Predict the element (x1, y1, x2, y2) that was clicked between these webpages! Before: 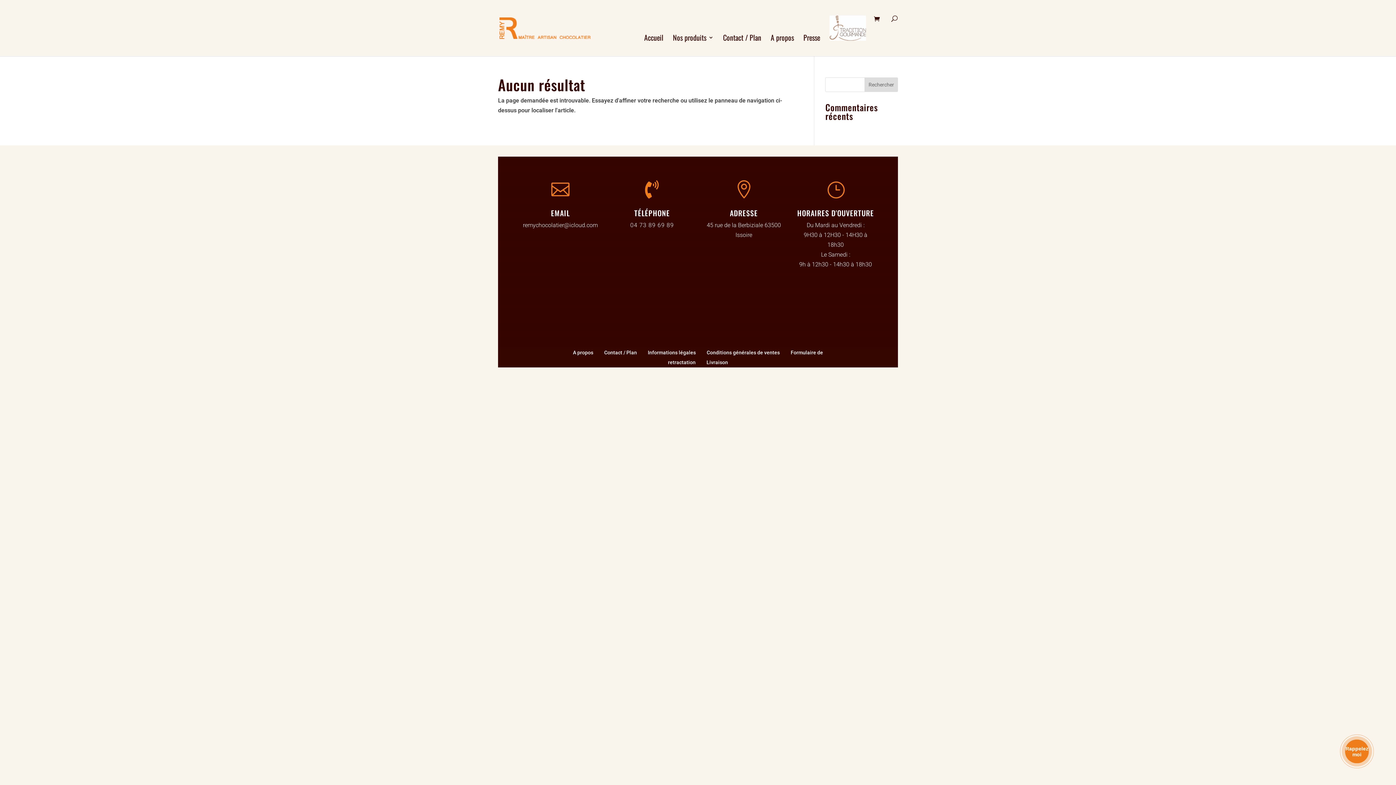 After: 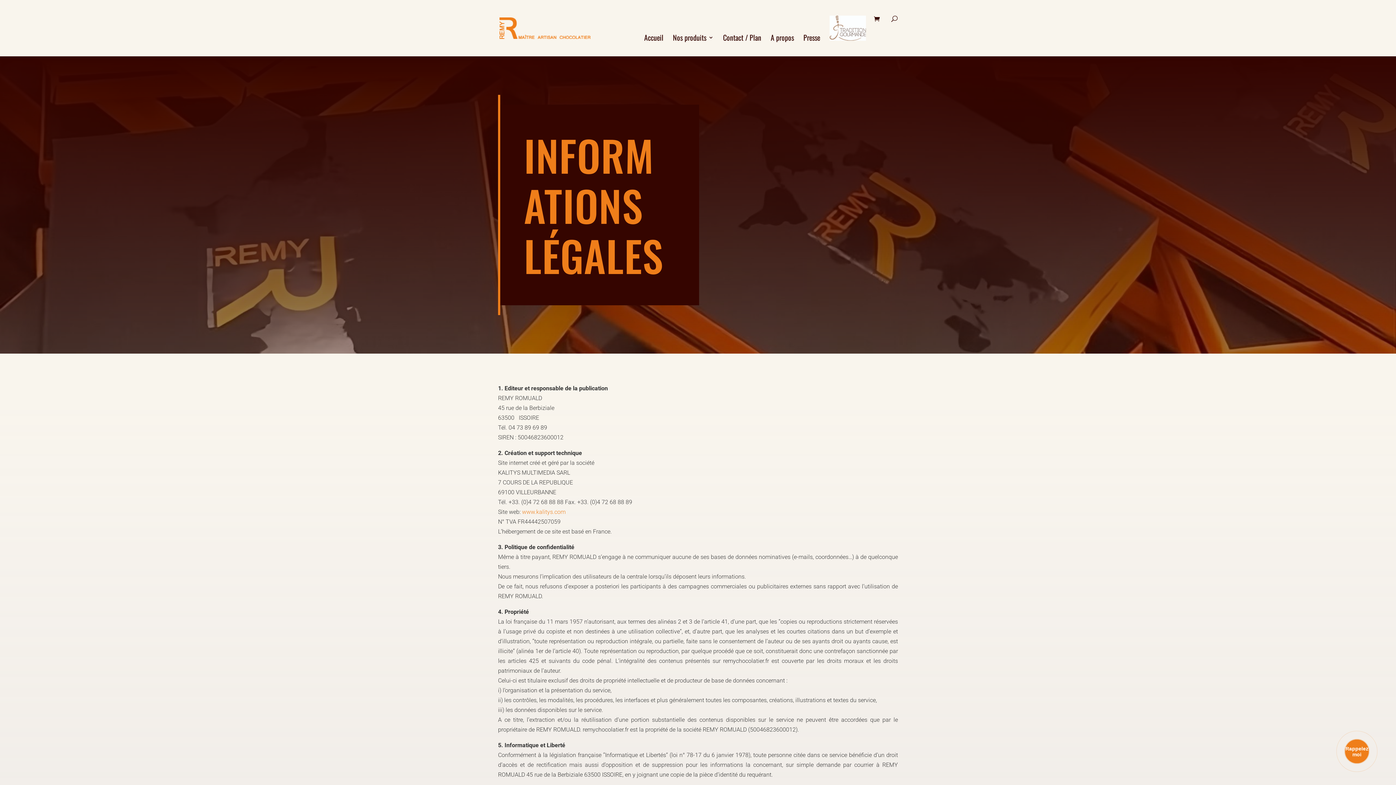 Action: label: Informations légales bbox: (648, 349, 696, 355)